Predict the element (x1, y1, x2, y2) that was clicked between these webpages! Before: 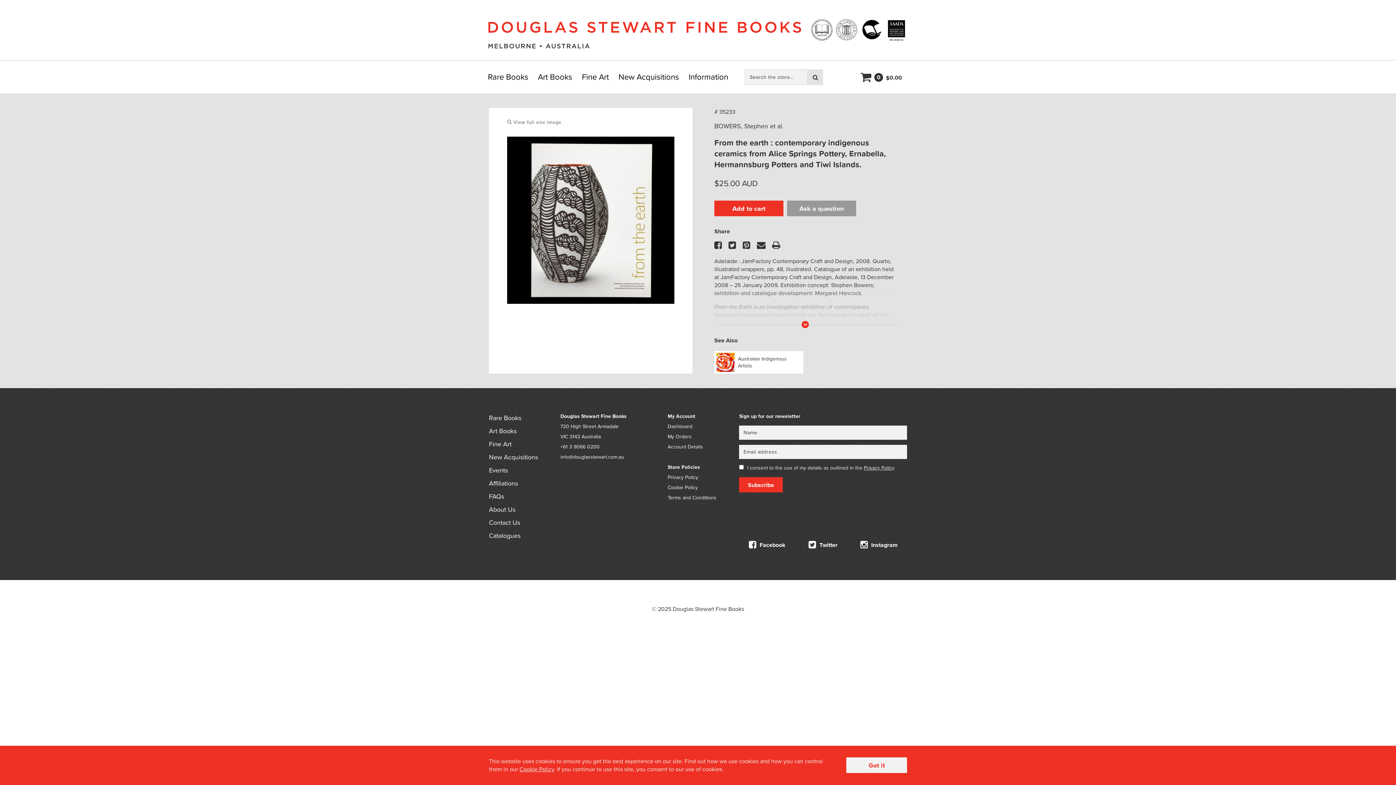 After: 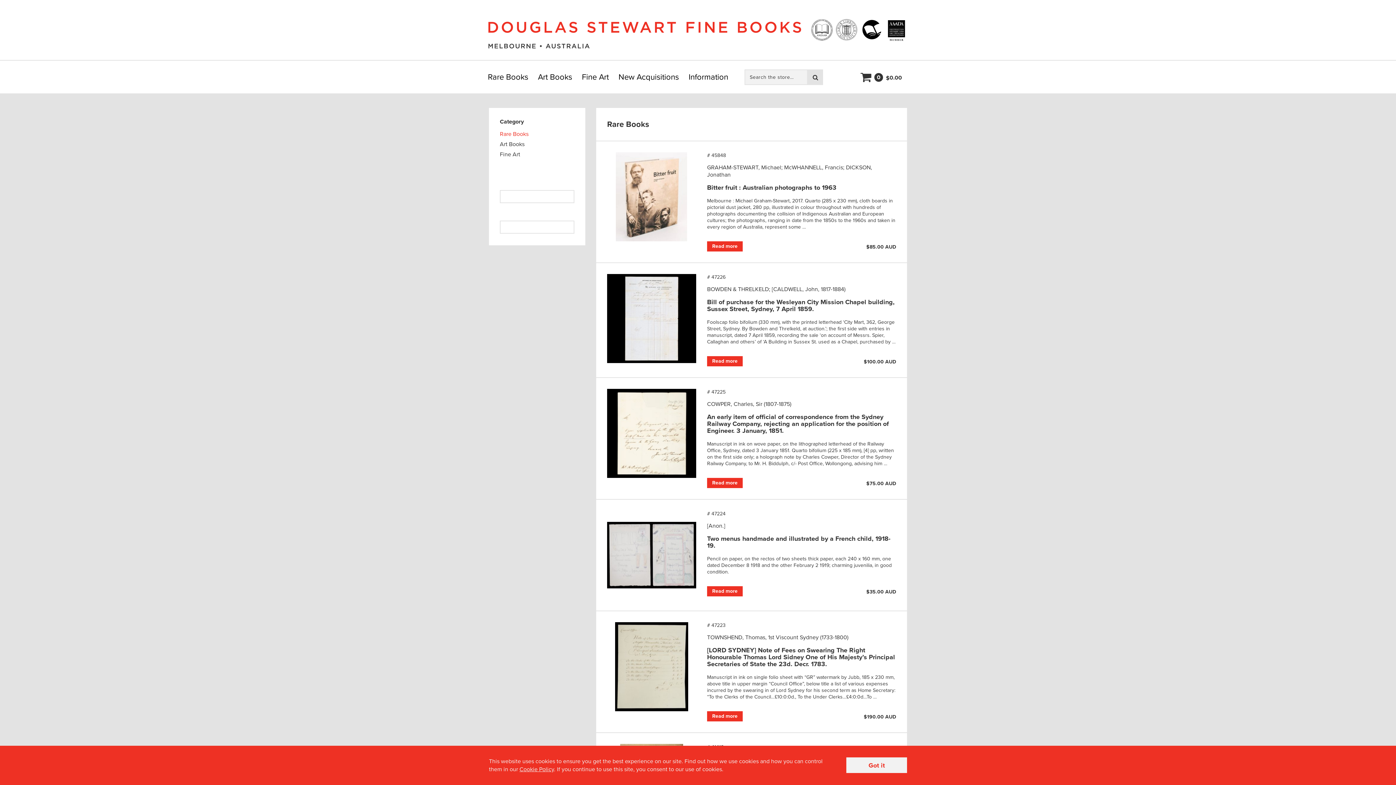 Action: label: Rare Books bbox: (483, 60, 532, 93)